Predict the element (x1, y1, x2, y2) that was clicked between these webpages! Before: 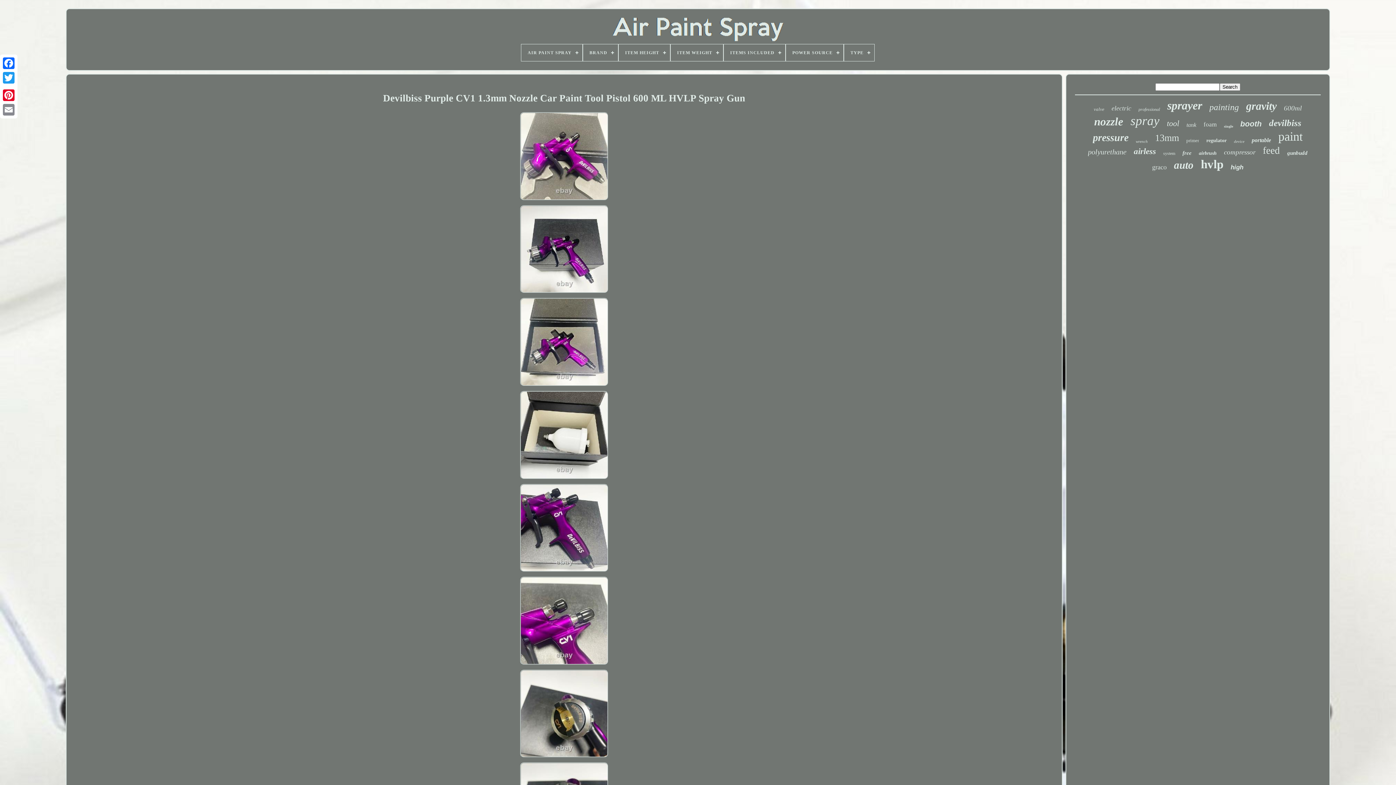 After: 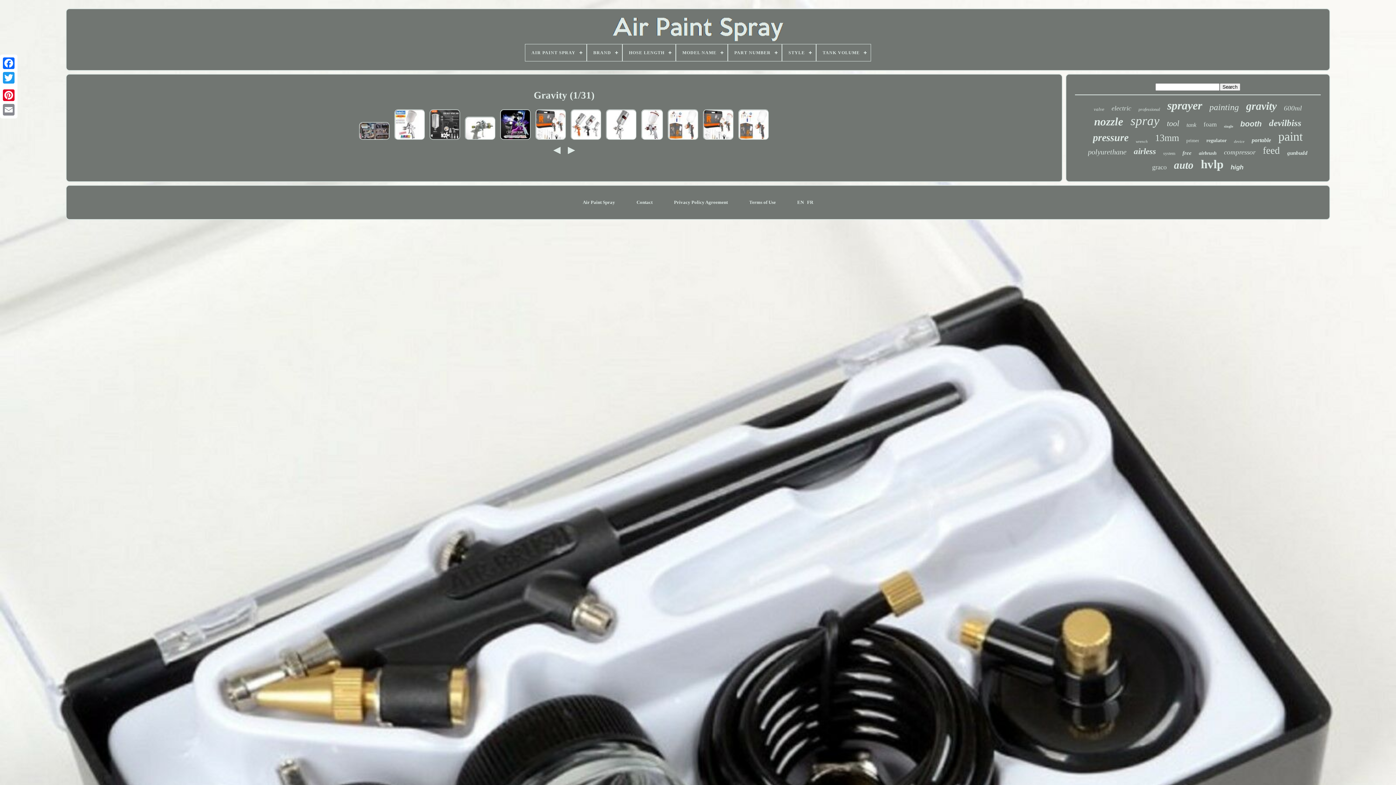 Action: label: gravity bbox: (1246, 100, 1277, 112)